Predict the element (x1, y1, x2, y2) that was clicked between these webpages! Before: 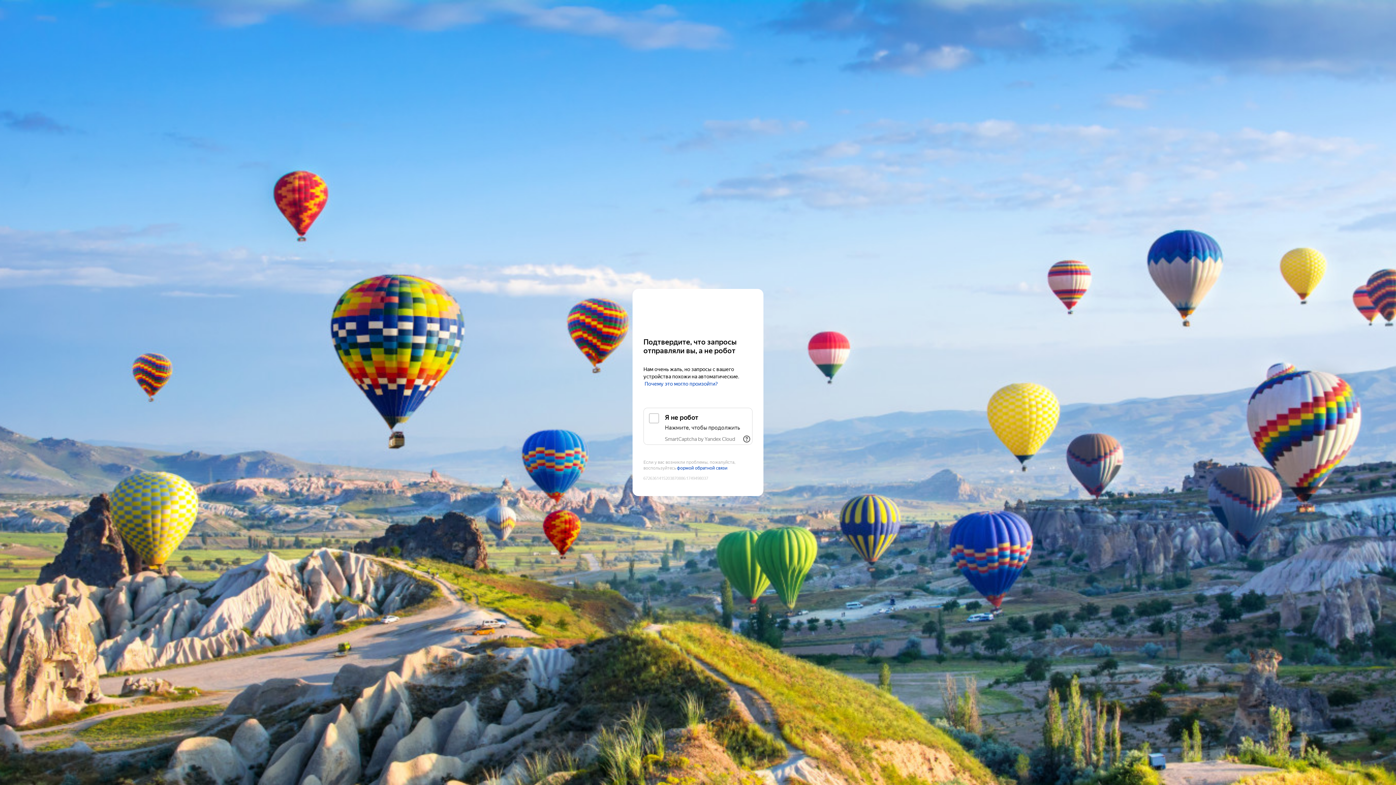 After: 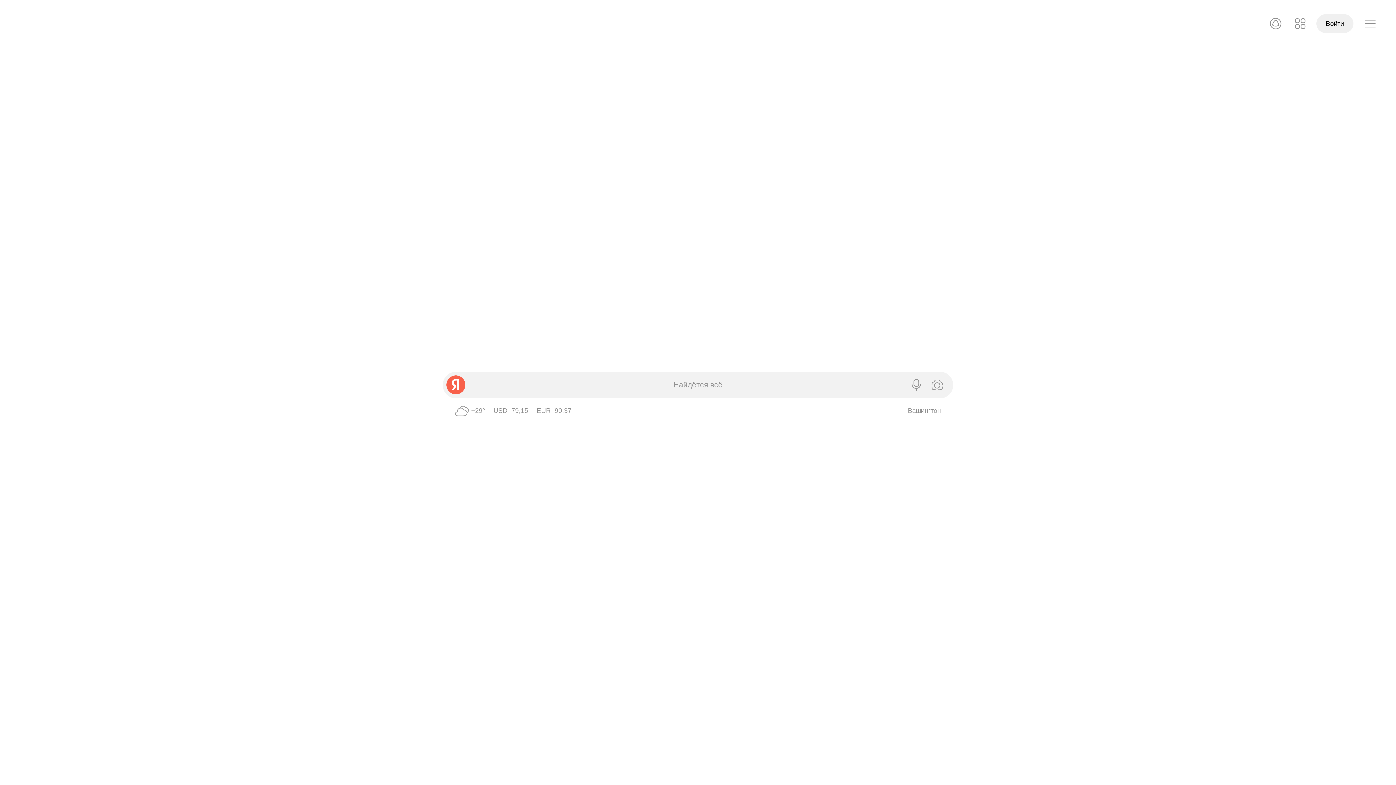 Action: label: Yandex bbox: (643, 303, 752, 316)